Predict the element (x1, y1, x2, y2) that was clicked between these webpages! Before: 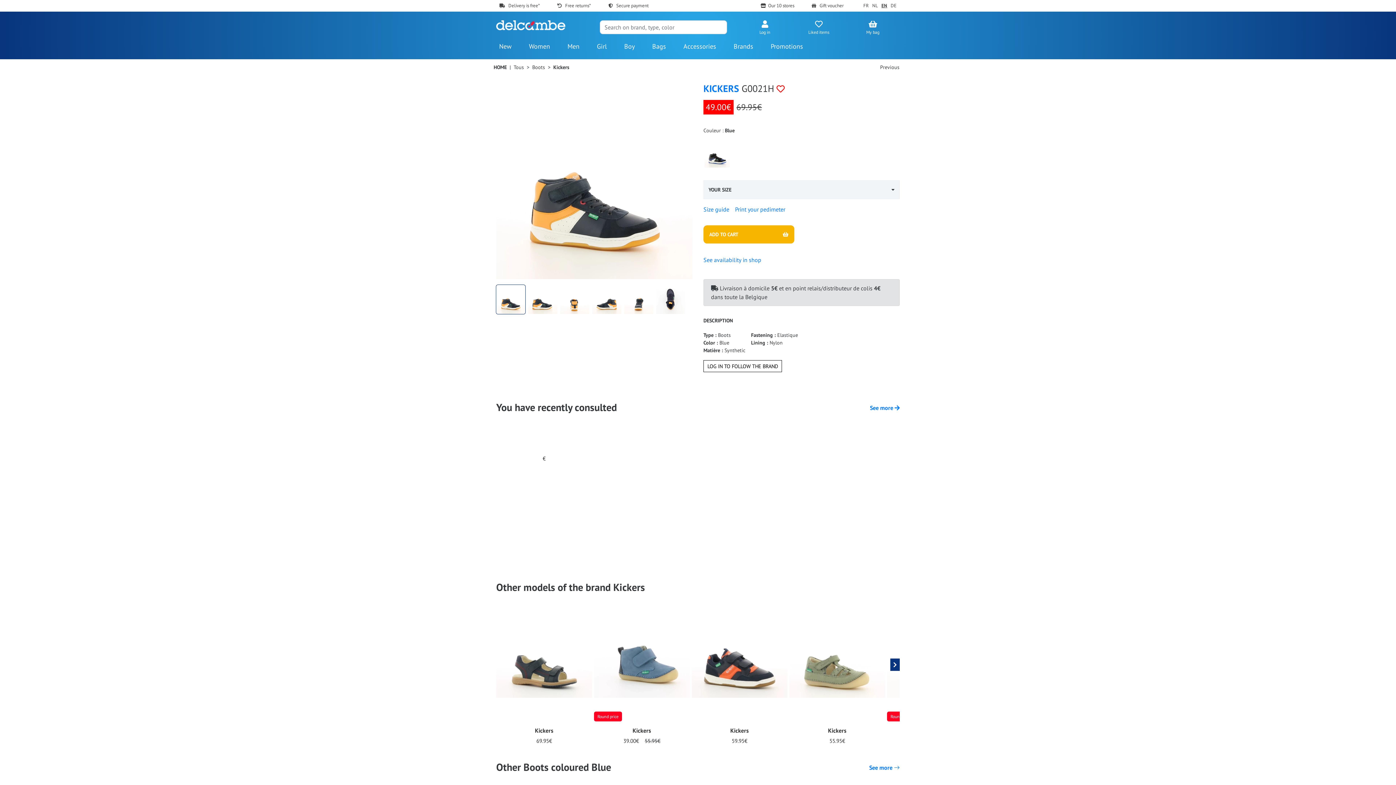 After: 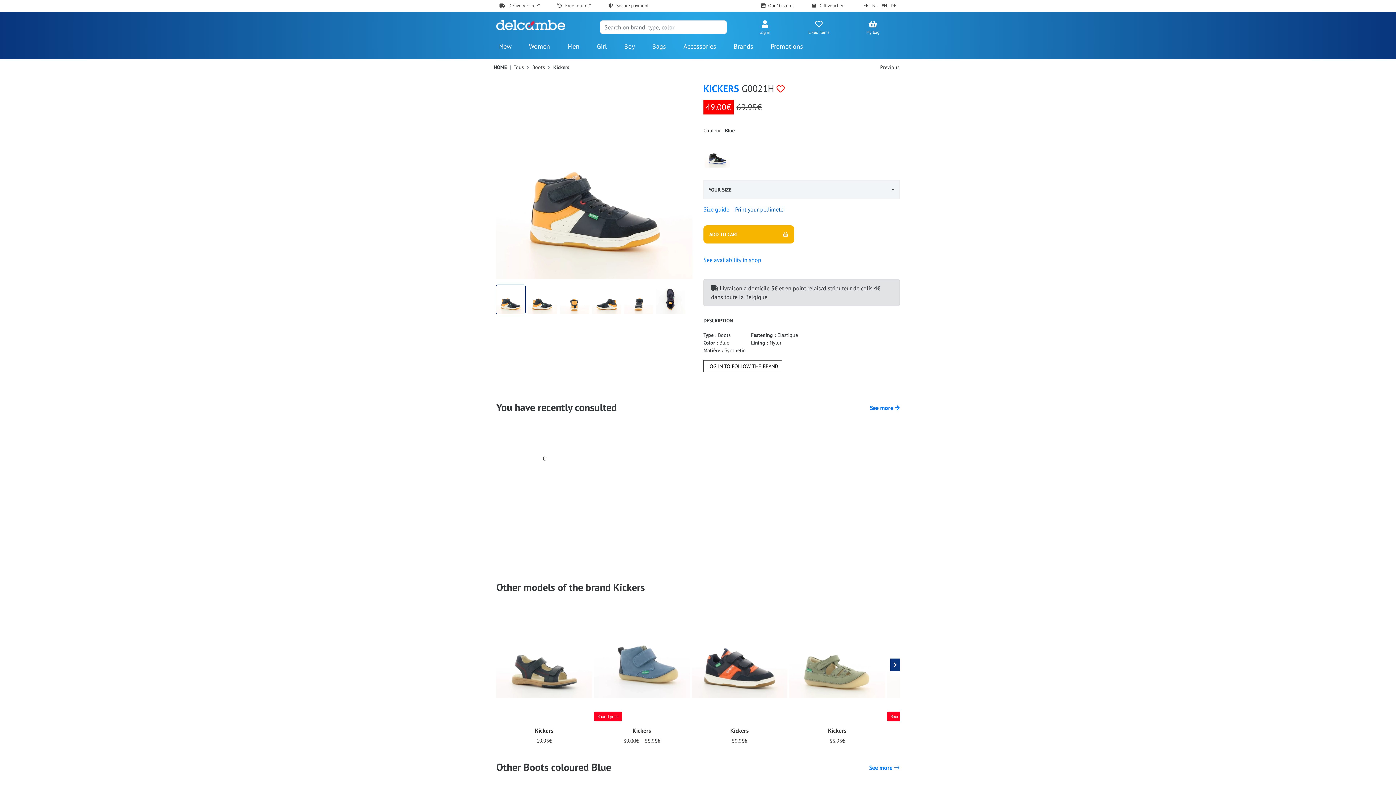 Action: bbox: (735, 205, 785, 213) label: Print your pedimeter